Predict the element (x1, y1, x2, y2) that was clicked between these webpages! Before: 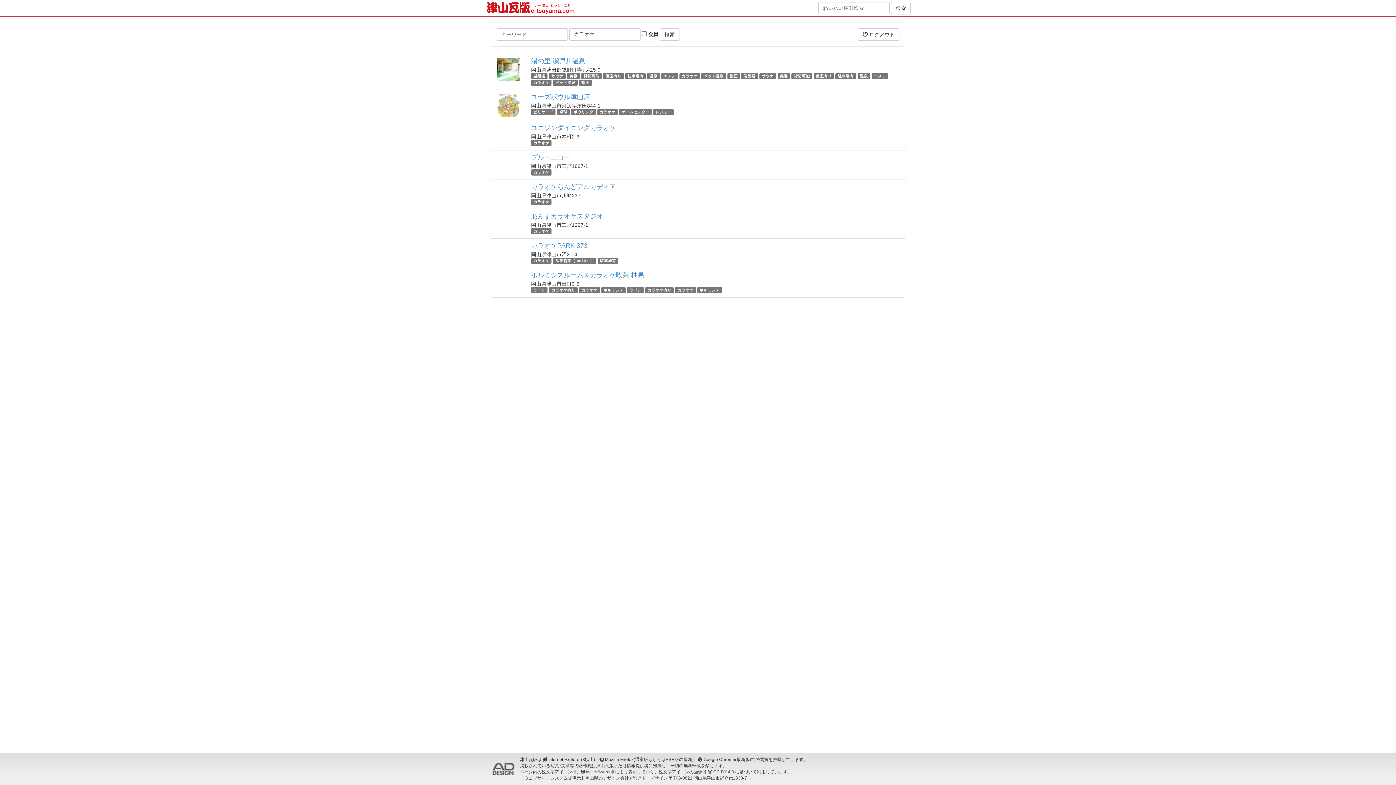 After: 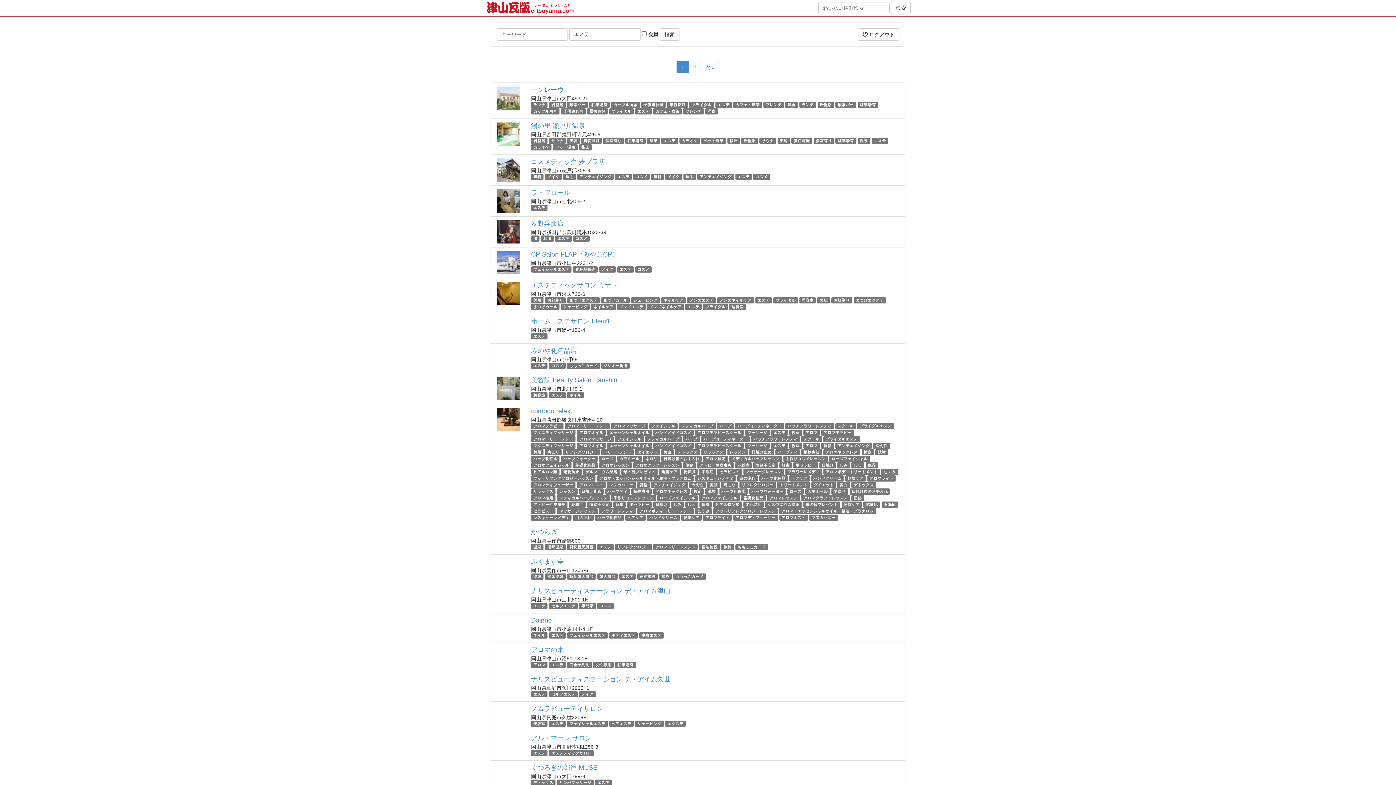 Action: bbox: (874, 73, 886, 78) label: エステ